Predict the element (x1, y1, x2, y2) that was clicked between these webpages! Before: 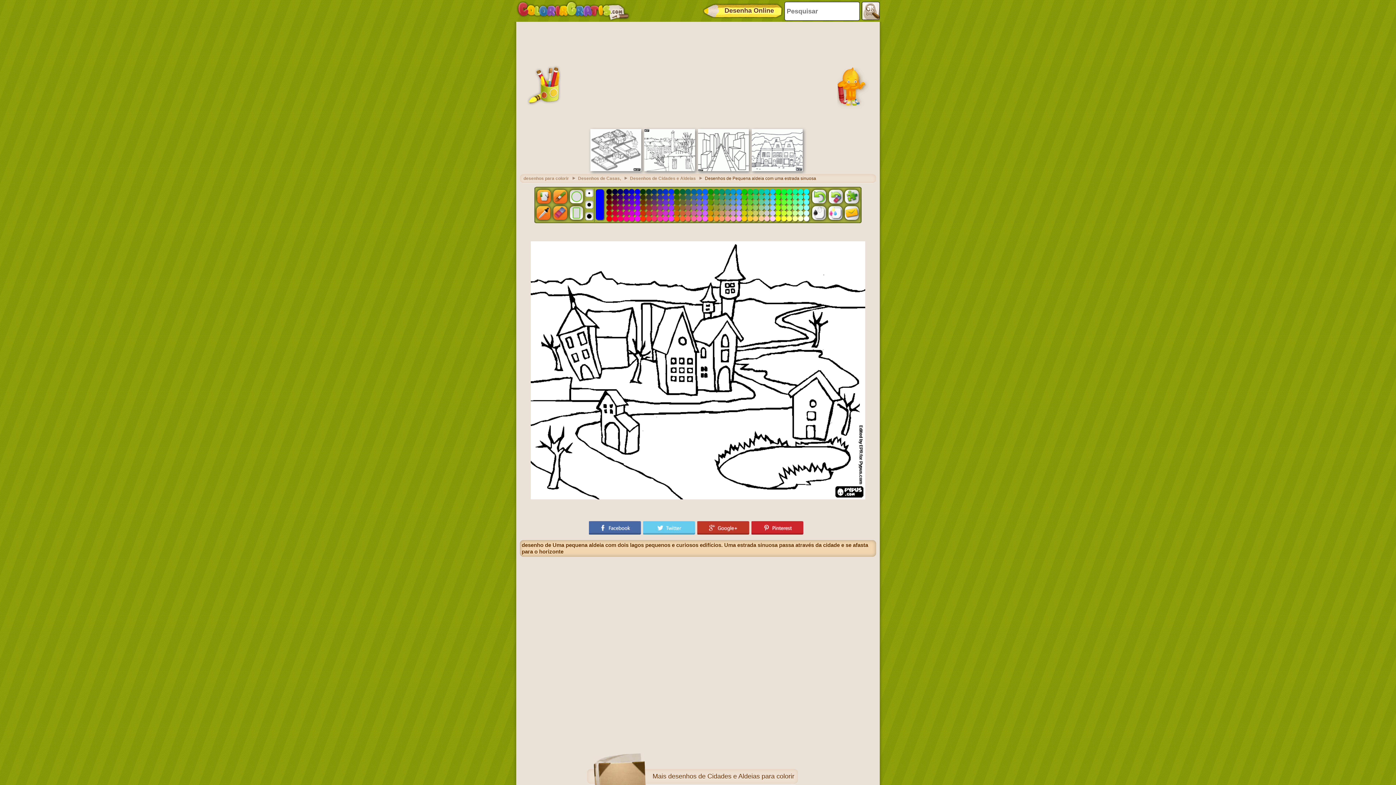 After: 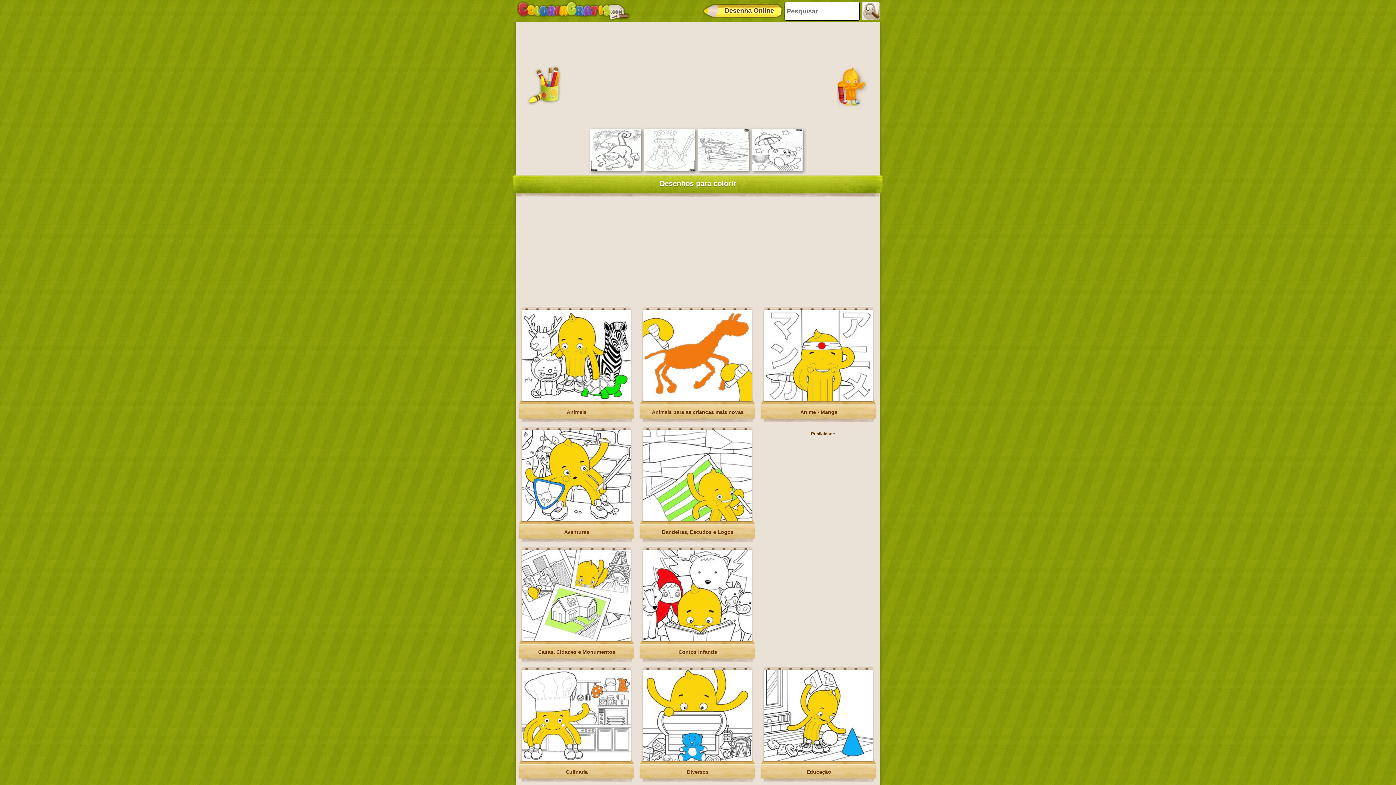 Action: label: desenhos para colorir bbox: (523, 176, 576, 181)